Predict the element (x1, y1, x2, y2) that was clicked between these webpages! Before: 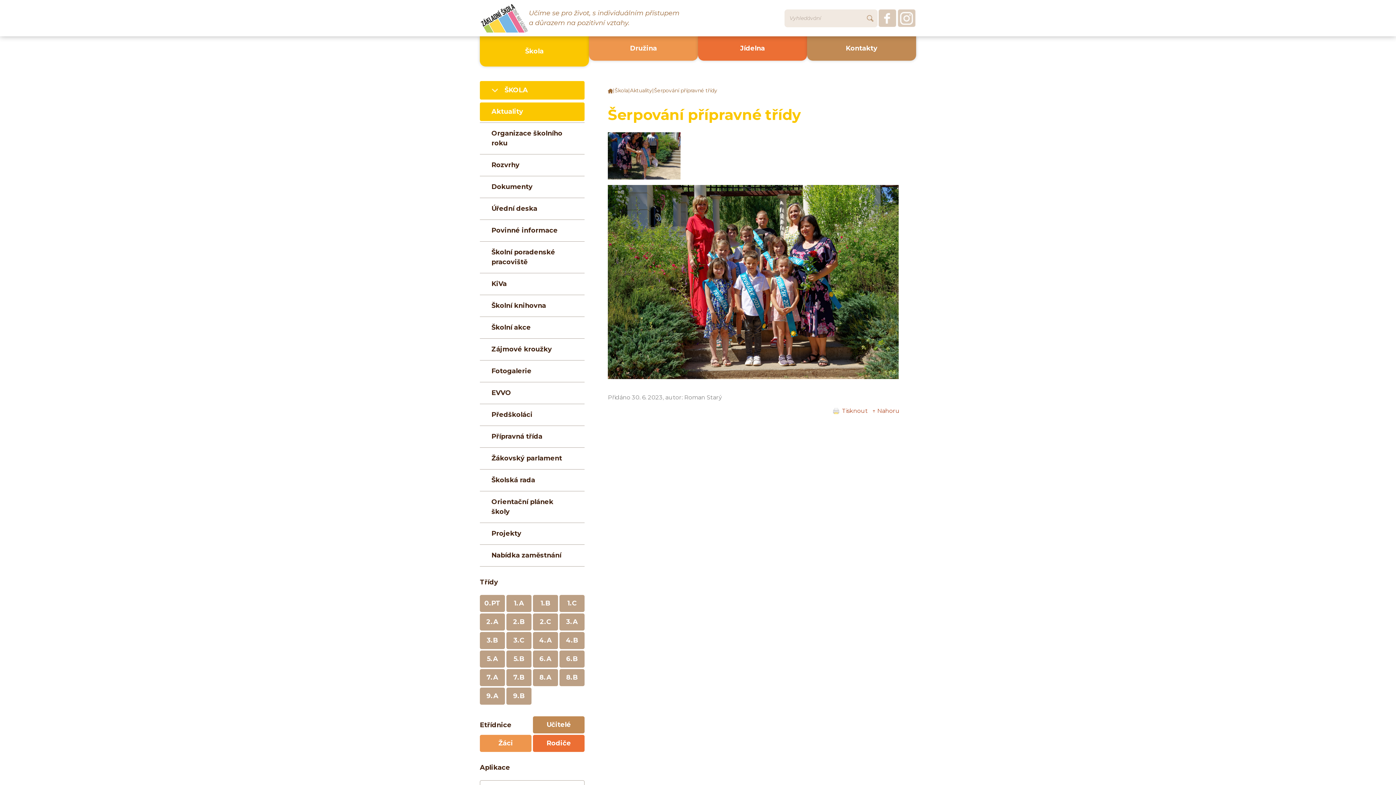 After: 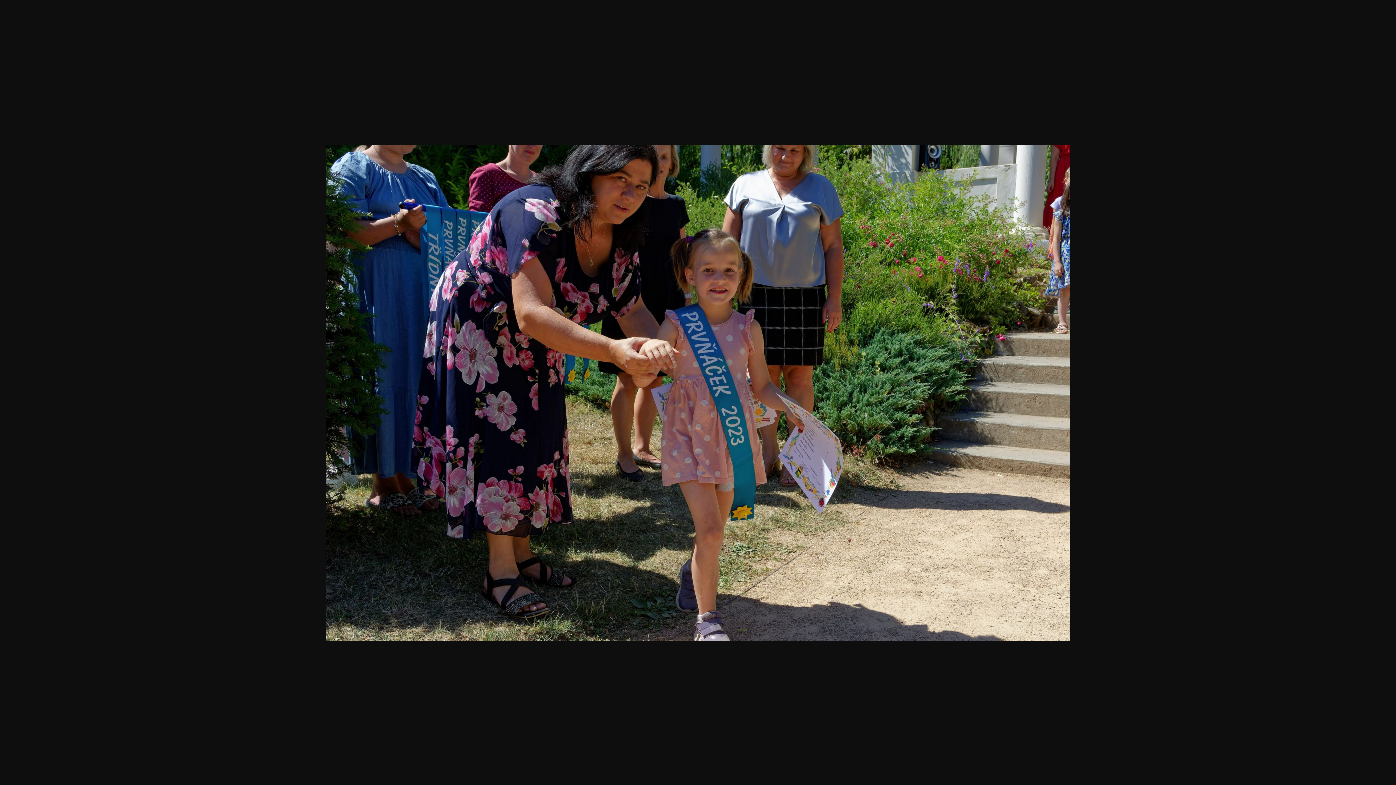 Action: bbox: (608, 174, 680, 181)